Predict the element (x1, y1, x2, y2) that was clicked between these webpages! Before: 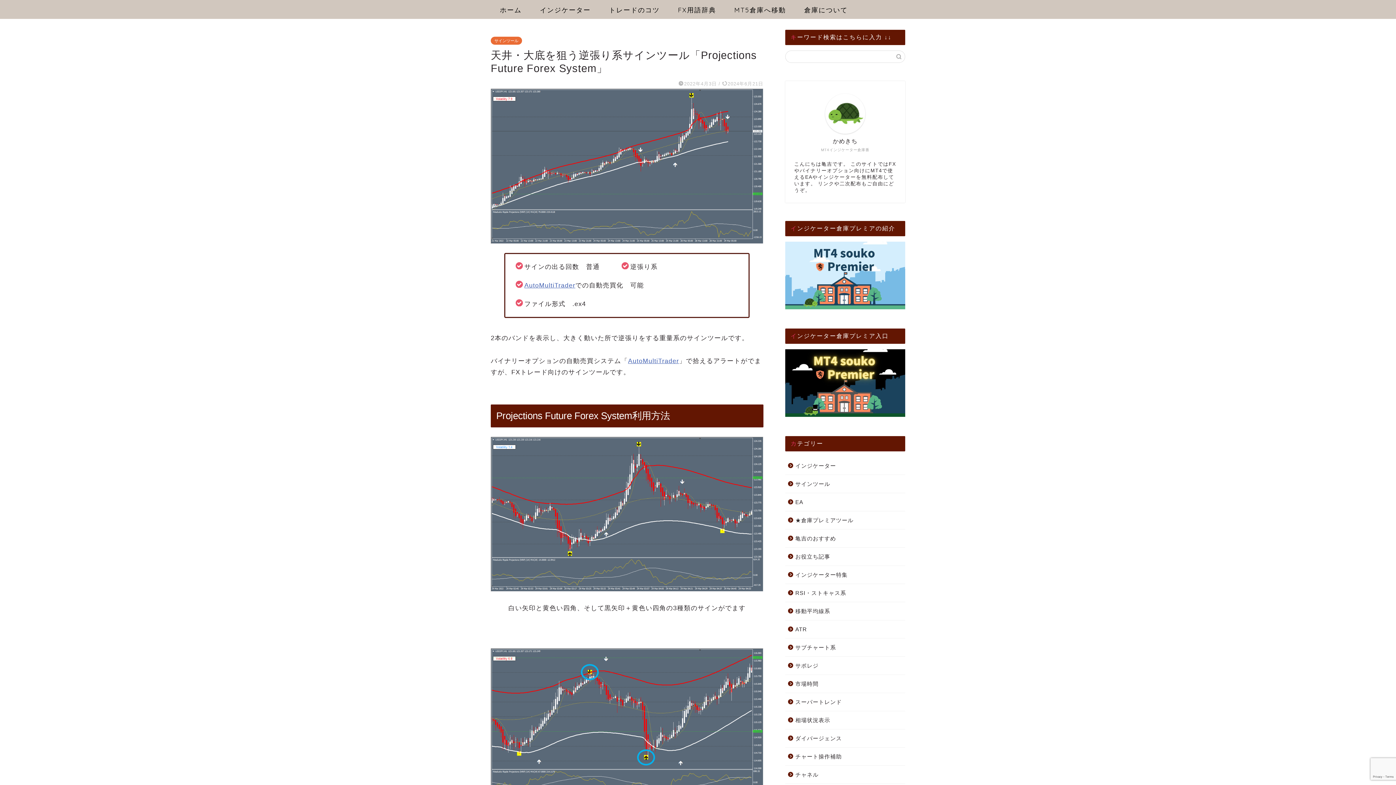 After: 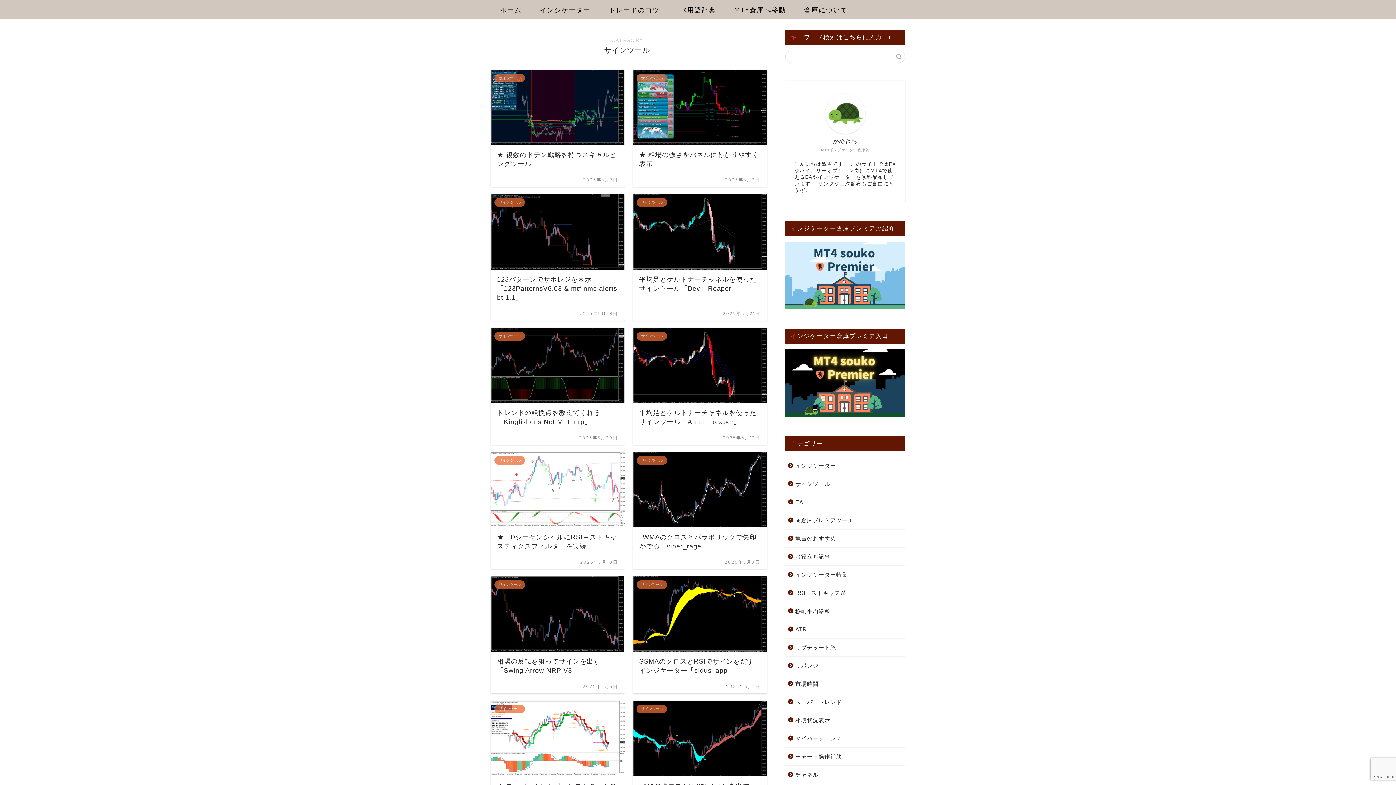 Action: bbox: (490, 36, 522, 44) label: サインツール